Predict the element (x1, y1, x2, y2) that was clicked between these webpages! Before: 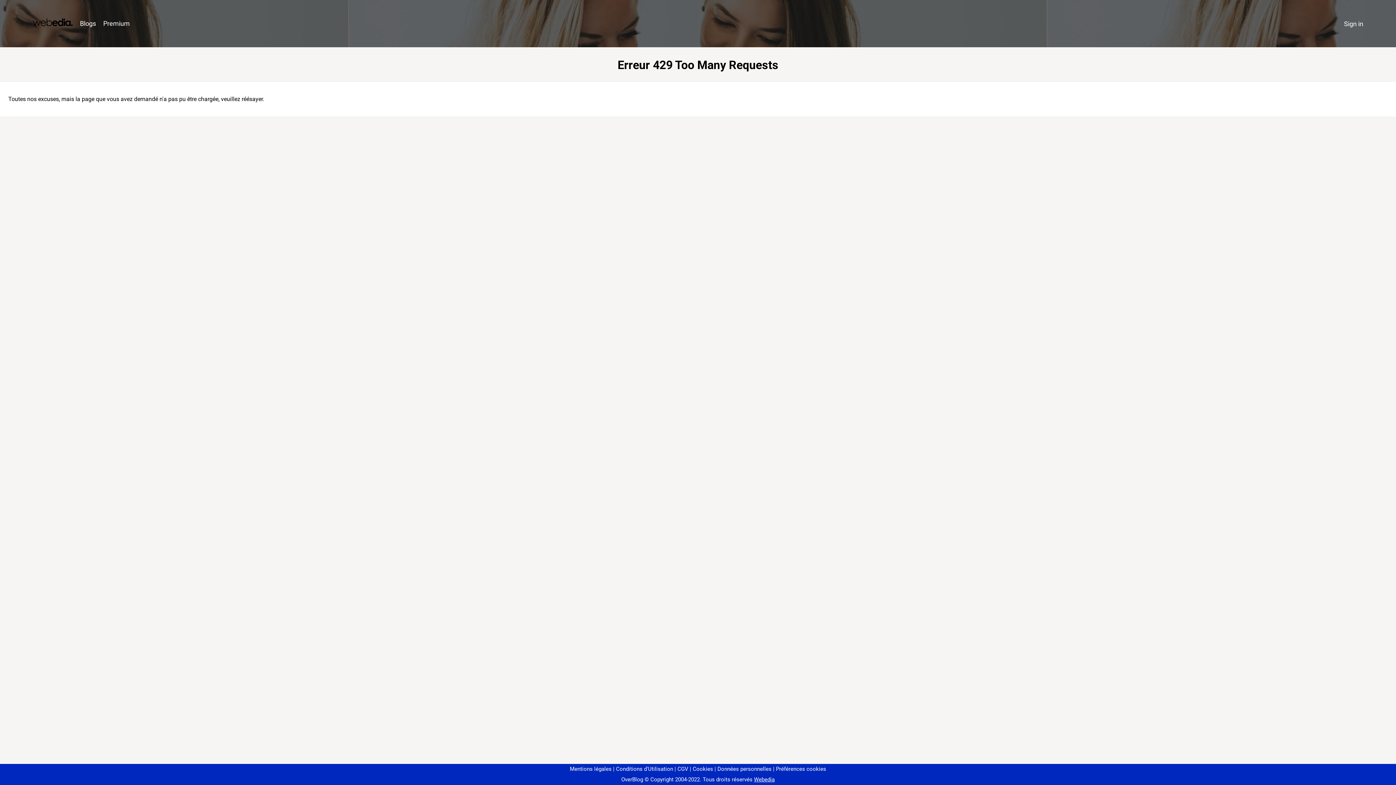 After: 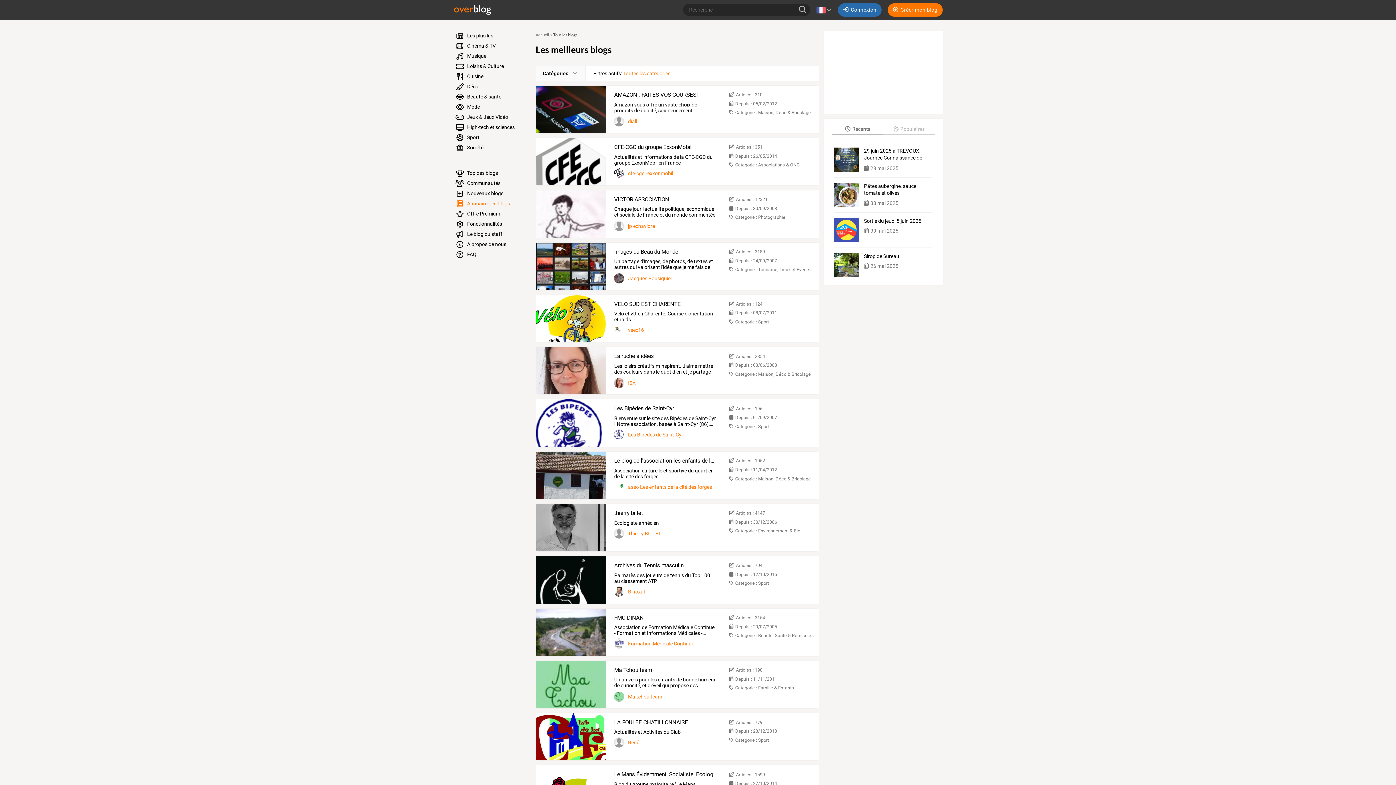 Action: label: Blogs bbox: (76, 16, 99, 31)